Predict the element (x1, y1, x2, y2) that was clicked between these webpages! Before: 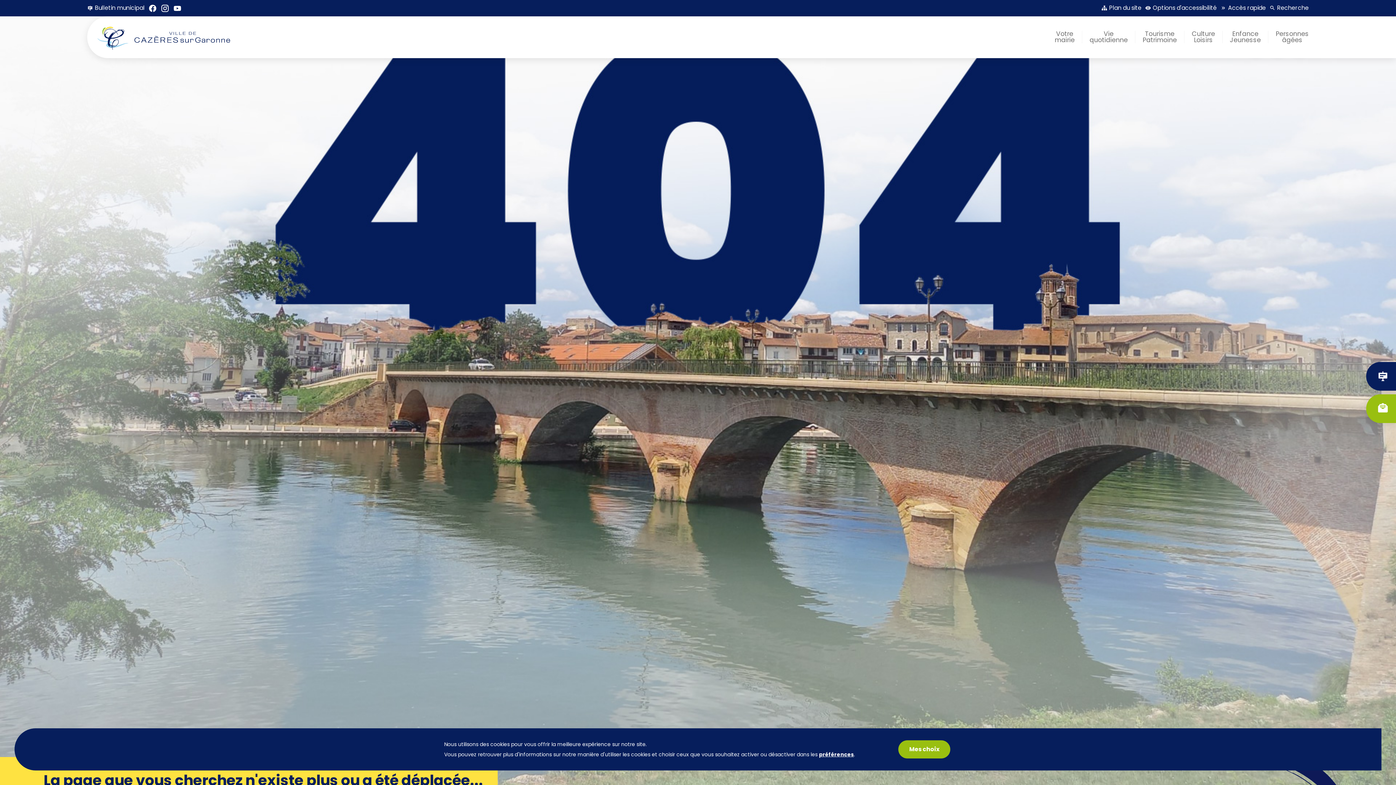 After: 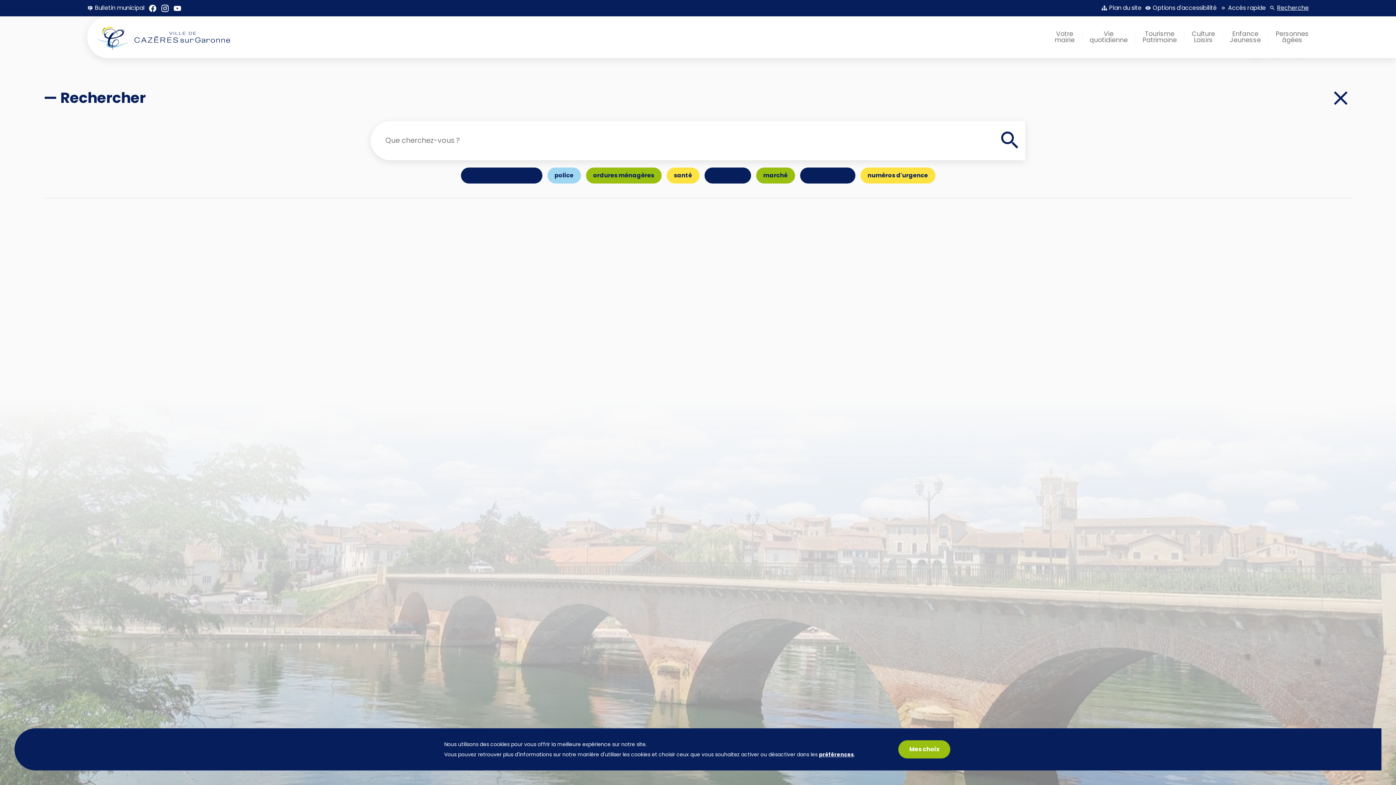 Action: bbox: (1269, 3, 1309, 12) label: Recherche